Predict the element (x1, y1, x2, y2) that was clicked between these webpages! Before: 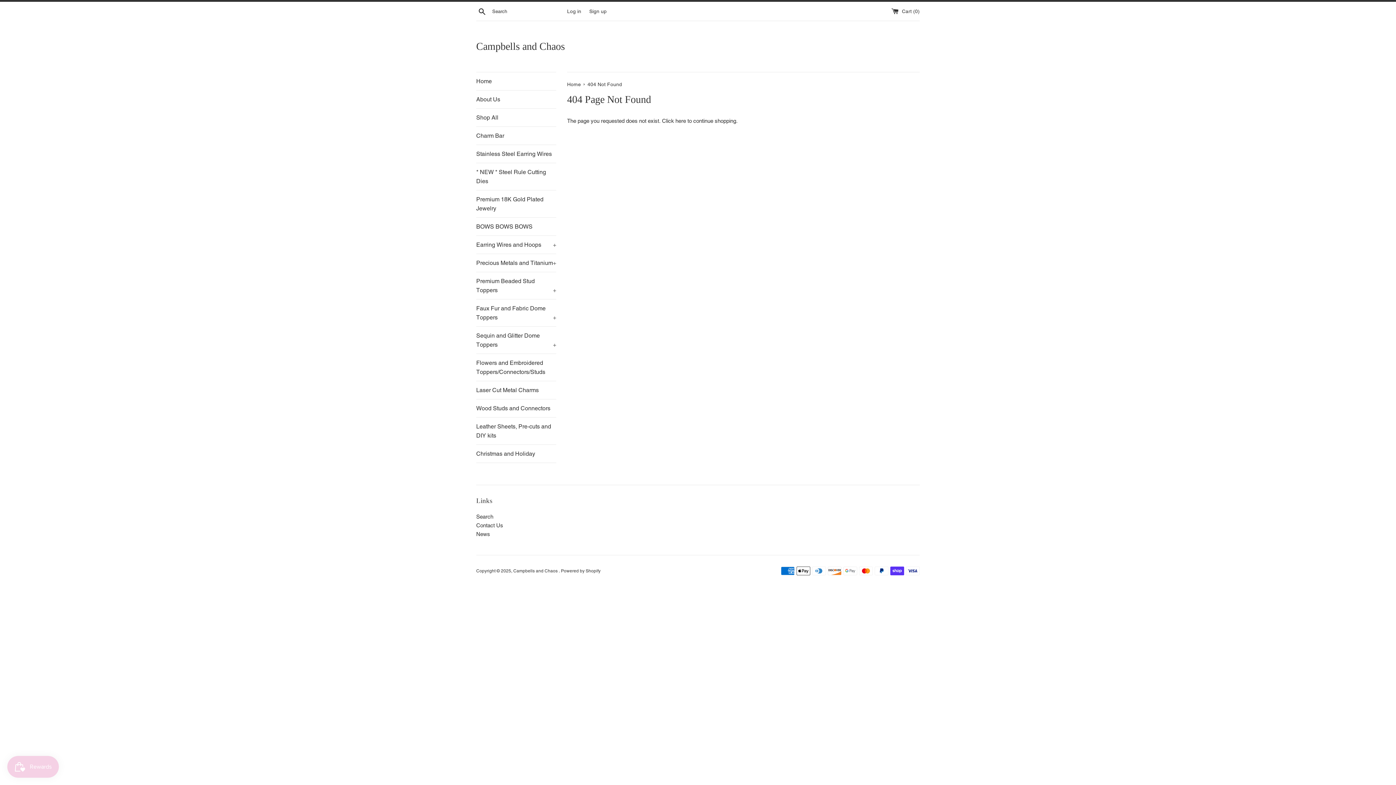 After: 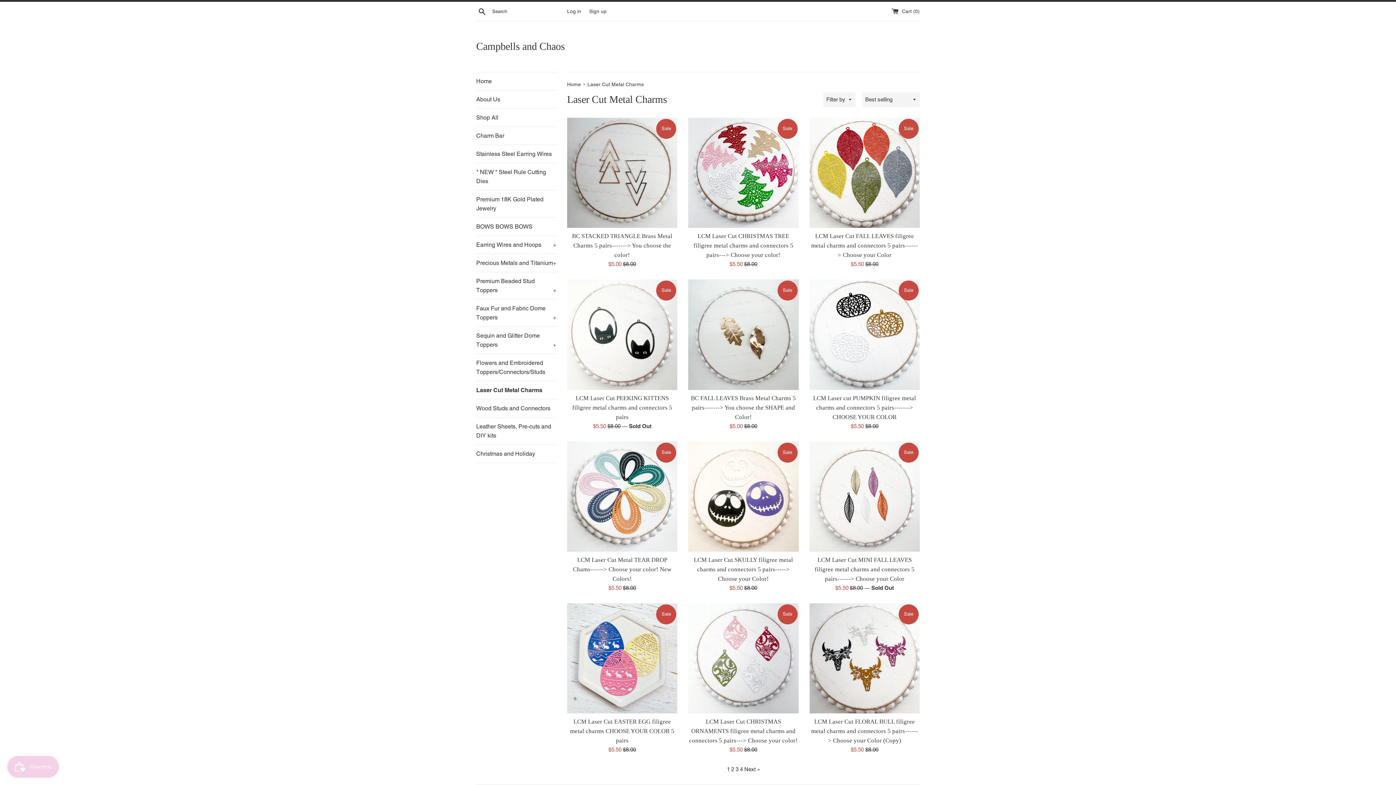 Action: label: Laser Cut Metal Charms bbox: (476, 381, 556, 399)